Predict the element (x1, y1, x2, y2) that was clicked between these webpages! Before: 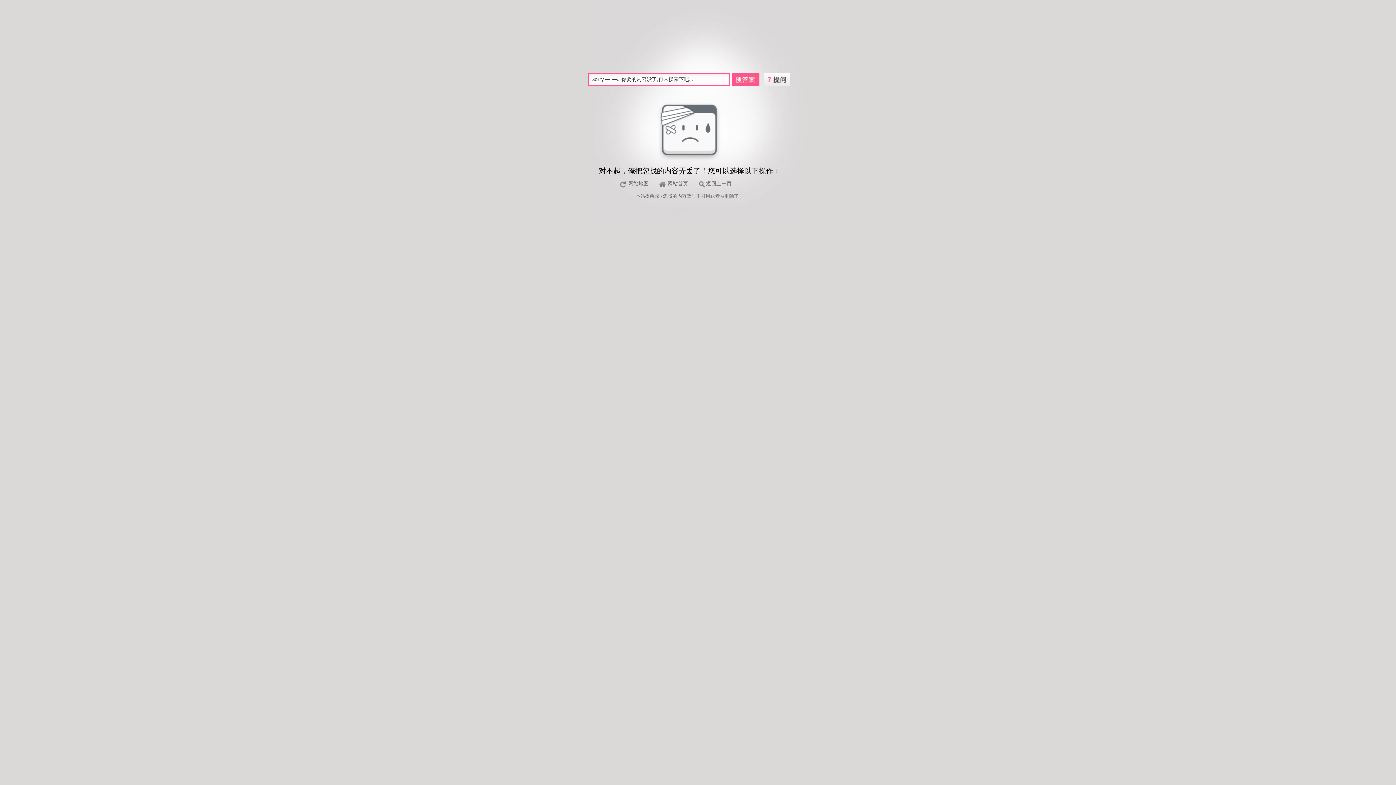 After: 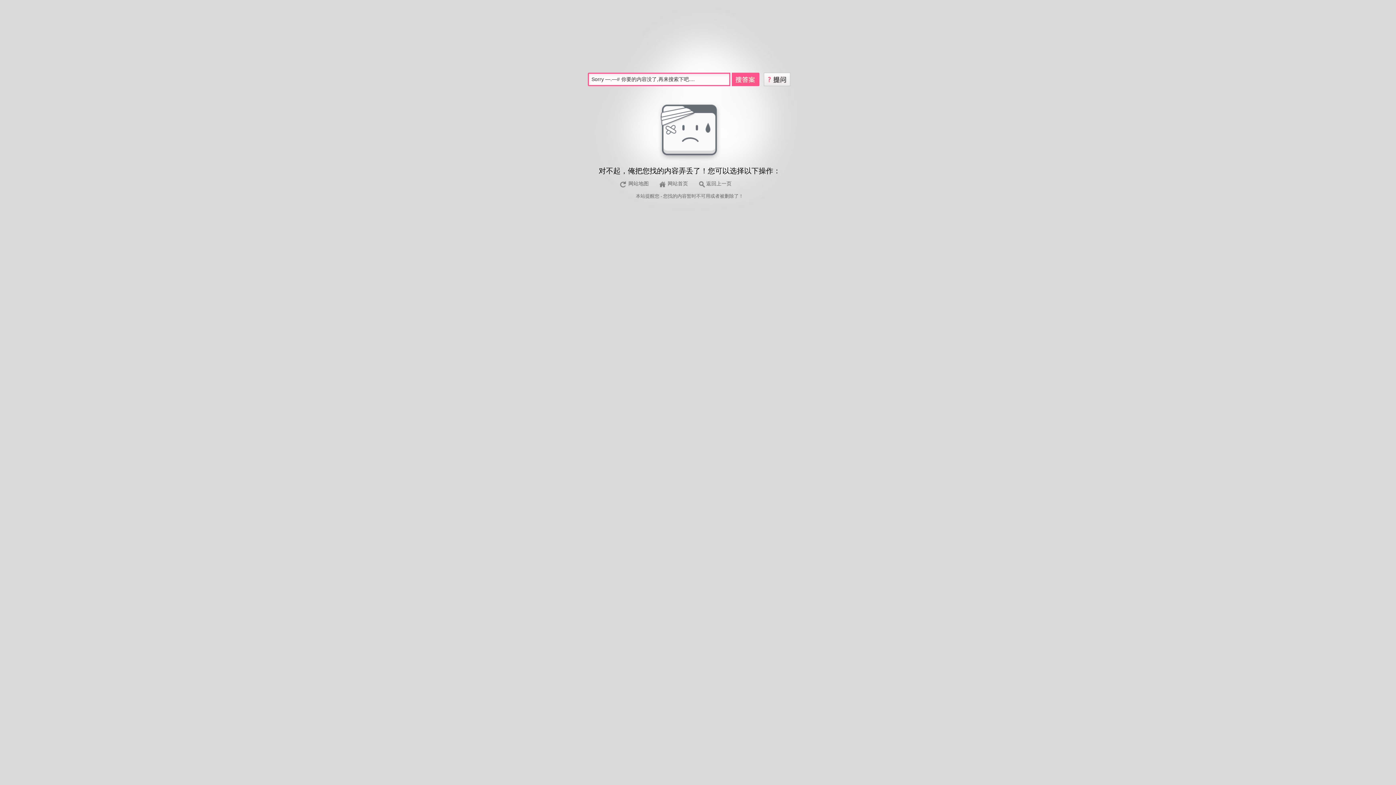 Action: bbox: (764, 75, 790, 81)